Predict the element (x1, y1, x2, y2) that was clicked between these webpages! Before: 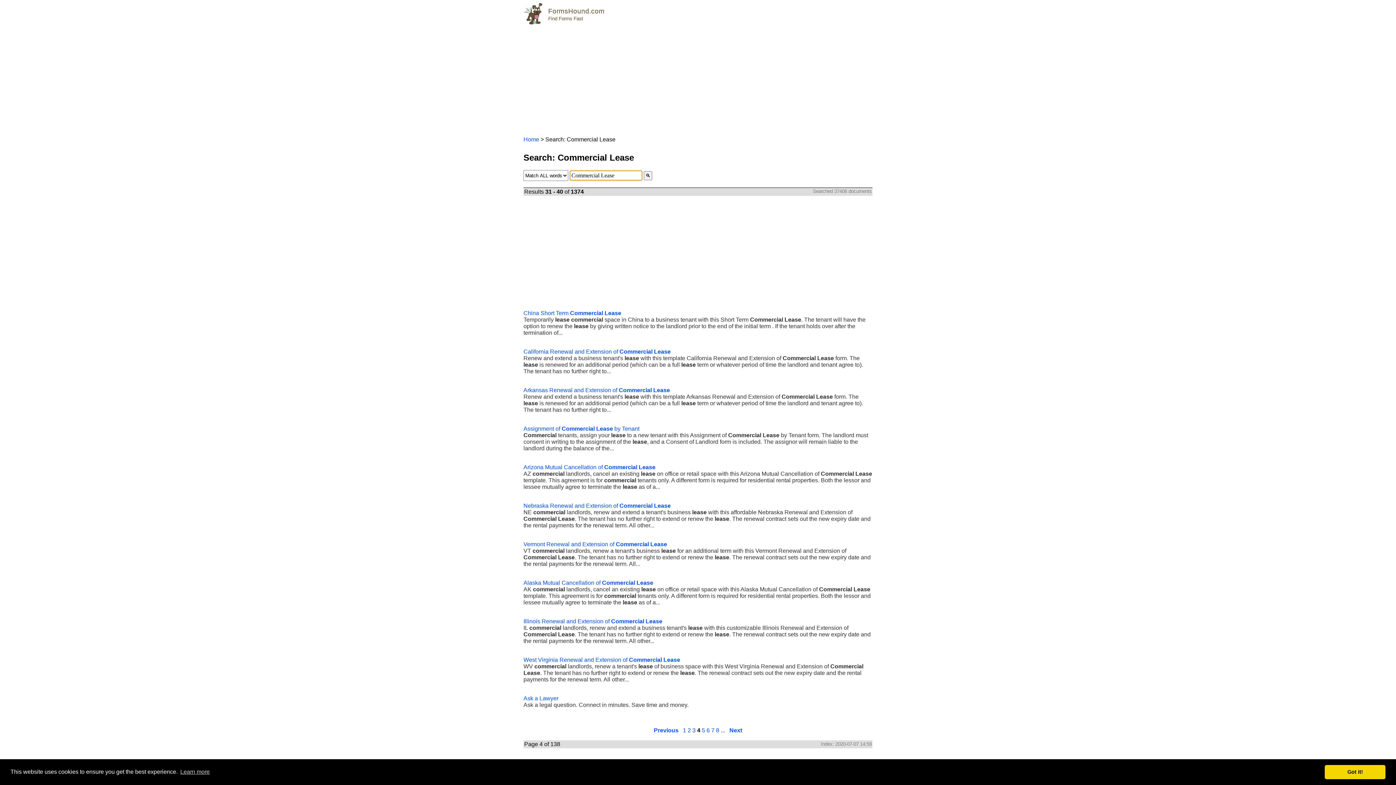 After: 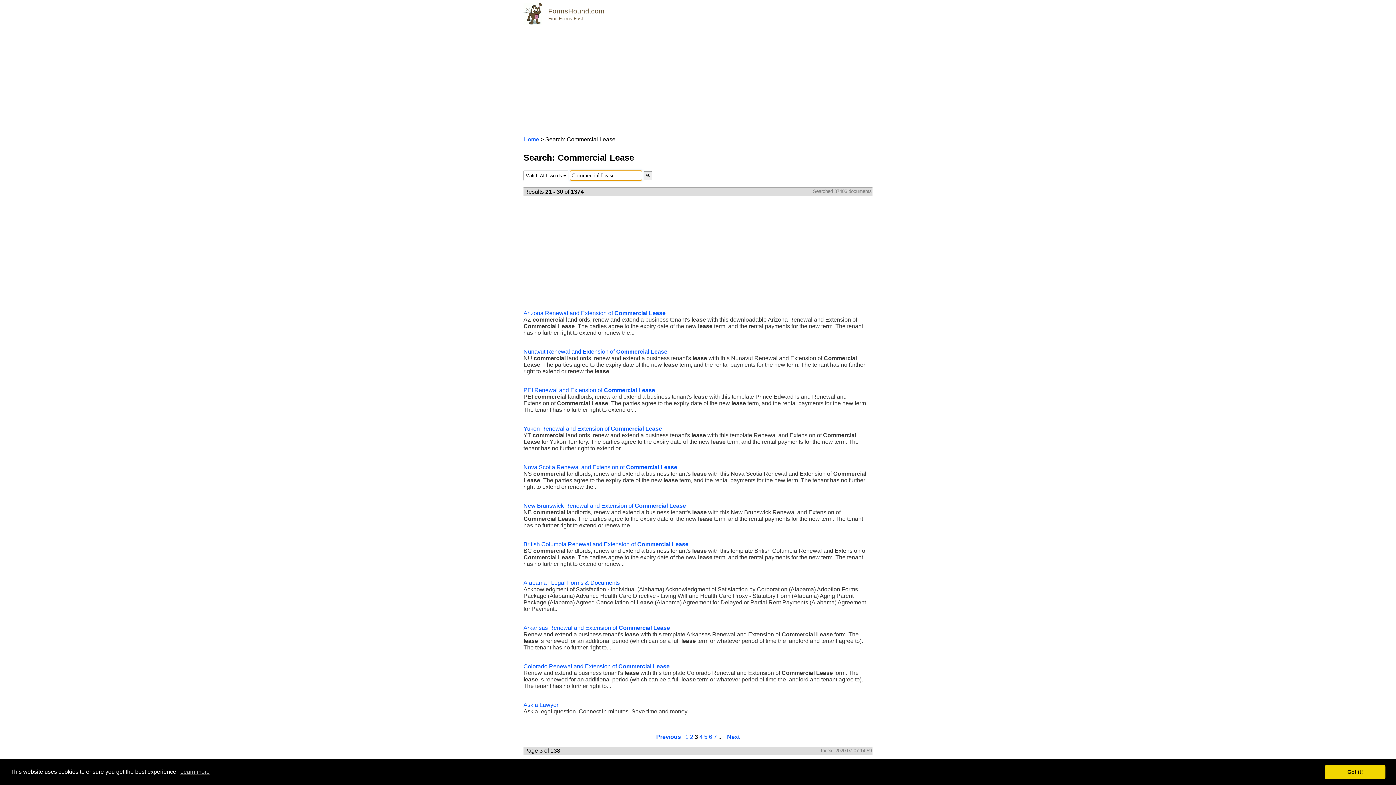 Action: bbox: (692, 727, 695, 733) label: 3